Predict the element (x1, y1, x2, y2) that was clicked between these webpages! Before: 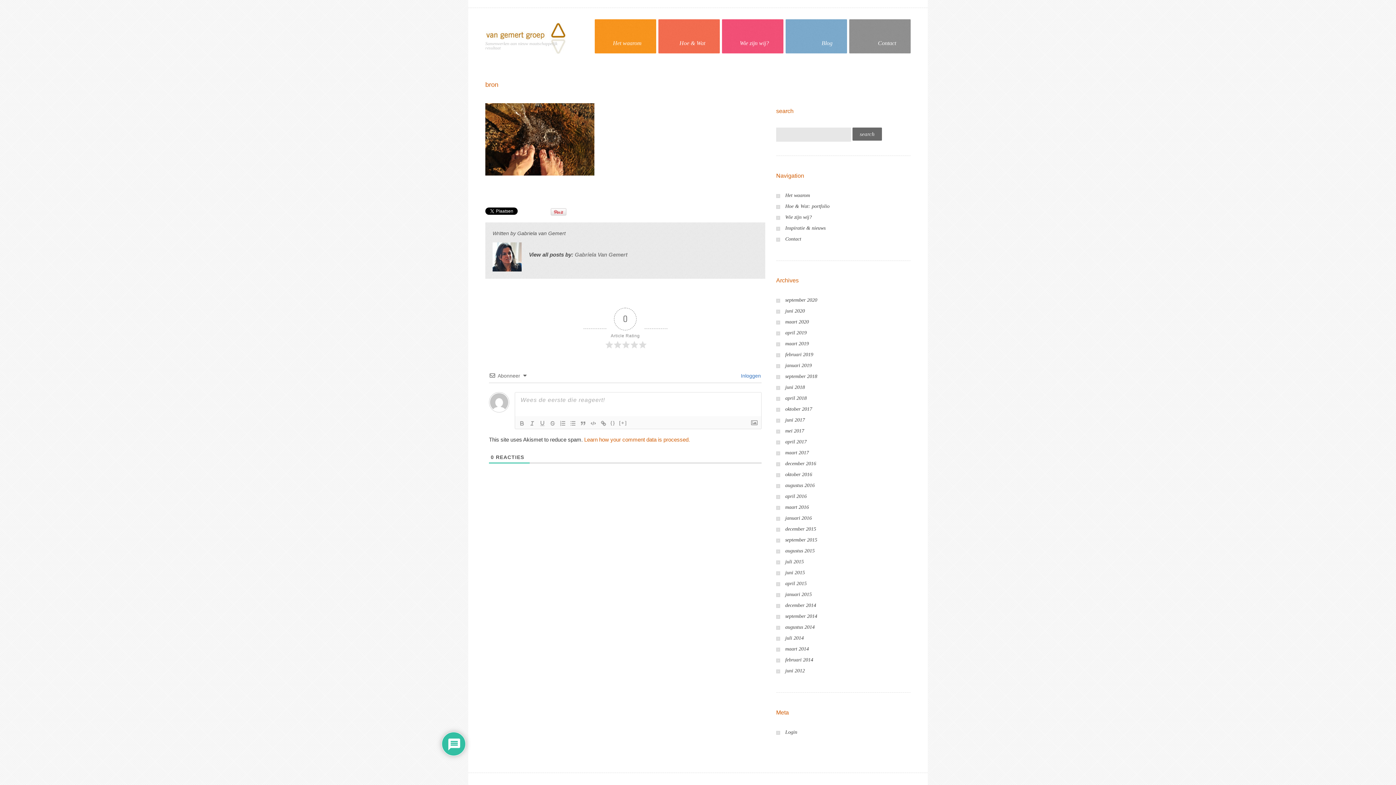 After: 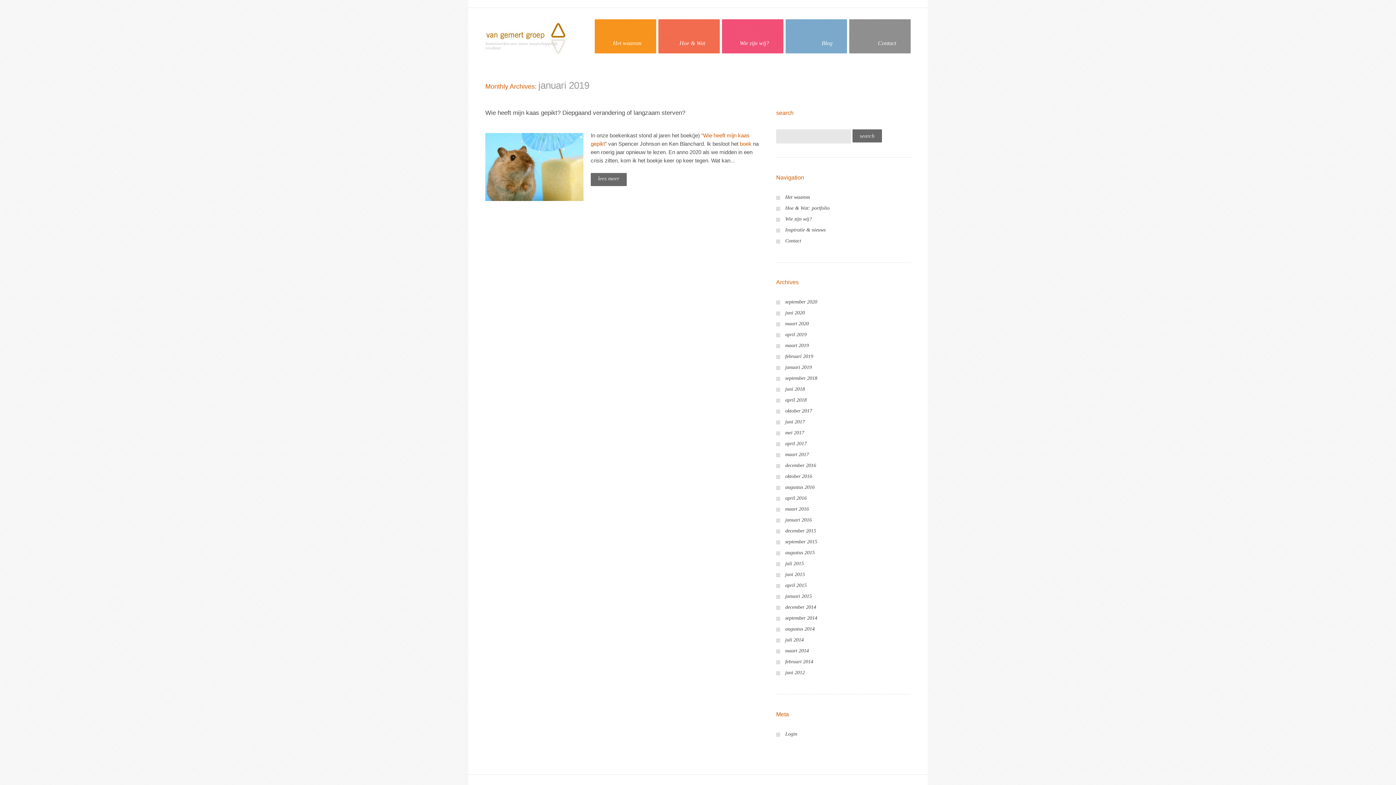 Action: label: januari 2019 bbox: (785, 362, 812, 368)